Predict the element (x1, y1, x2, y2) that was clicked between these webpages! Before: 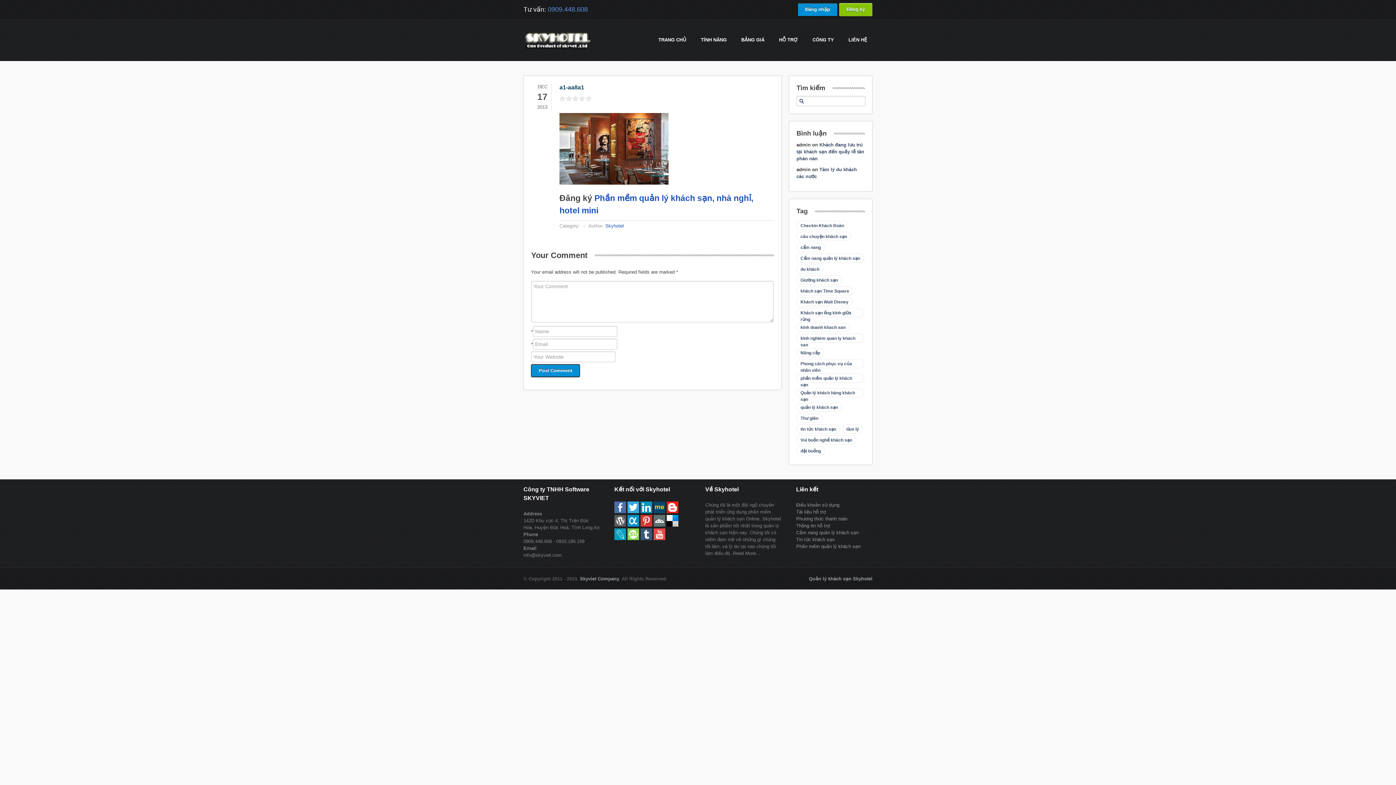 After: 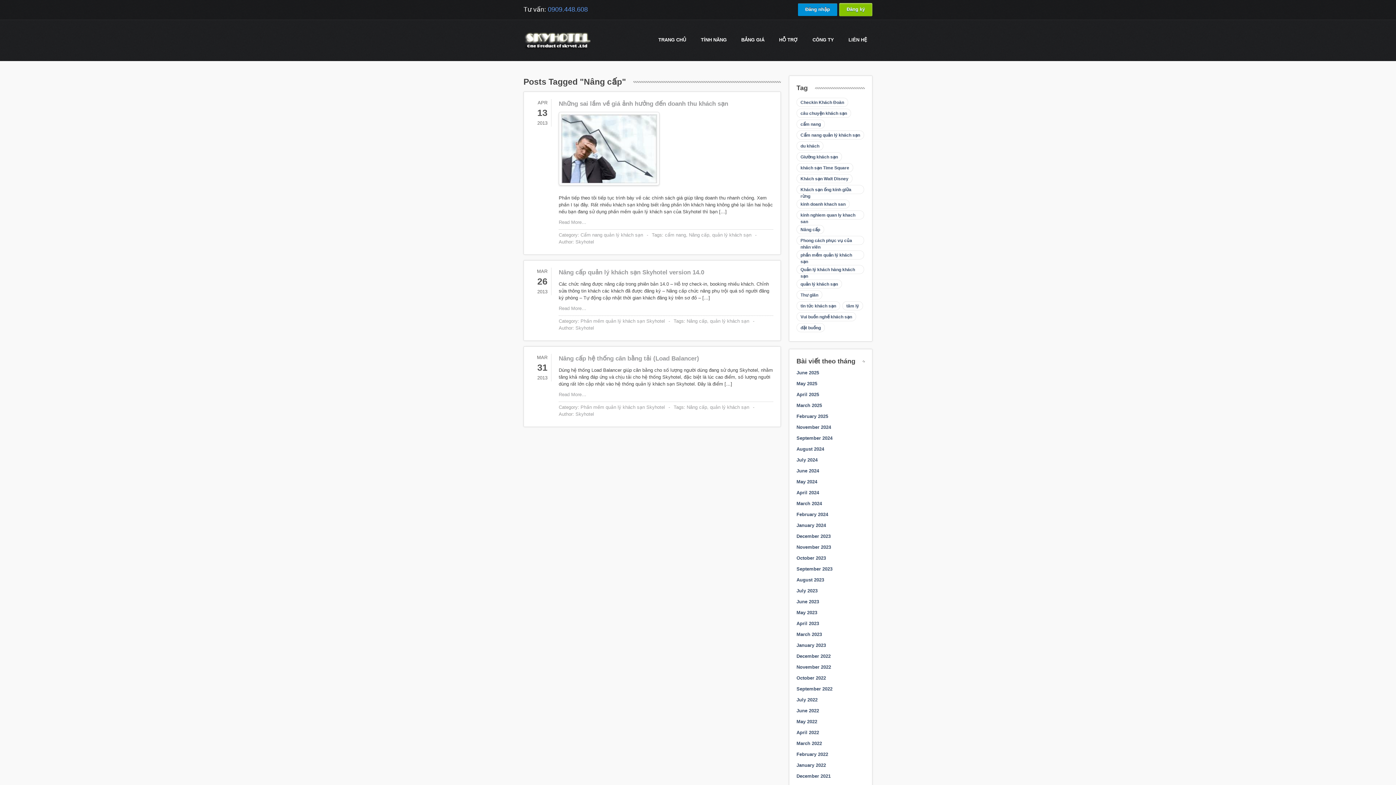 Action: label: Nâng cấp (3 items) bbox: (796, 348, 824, 357)